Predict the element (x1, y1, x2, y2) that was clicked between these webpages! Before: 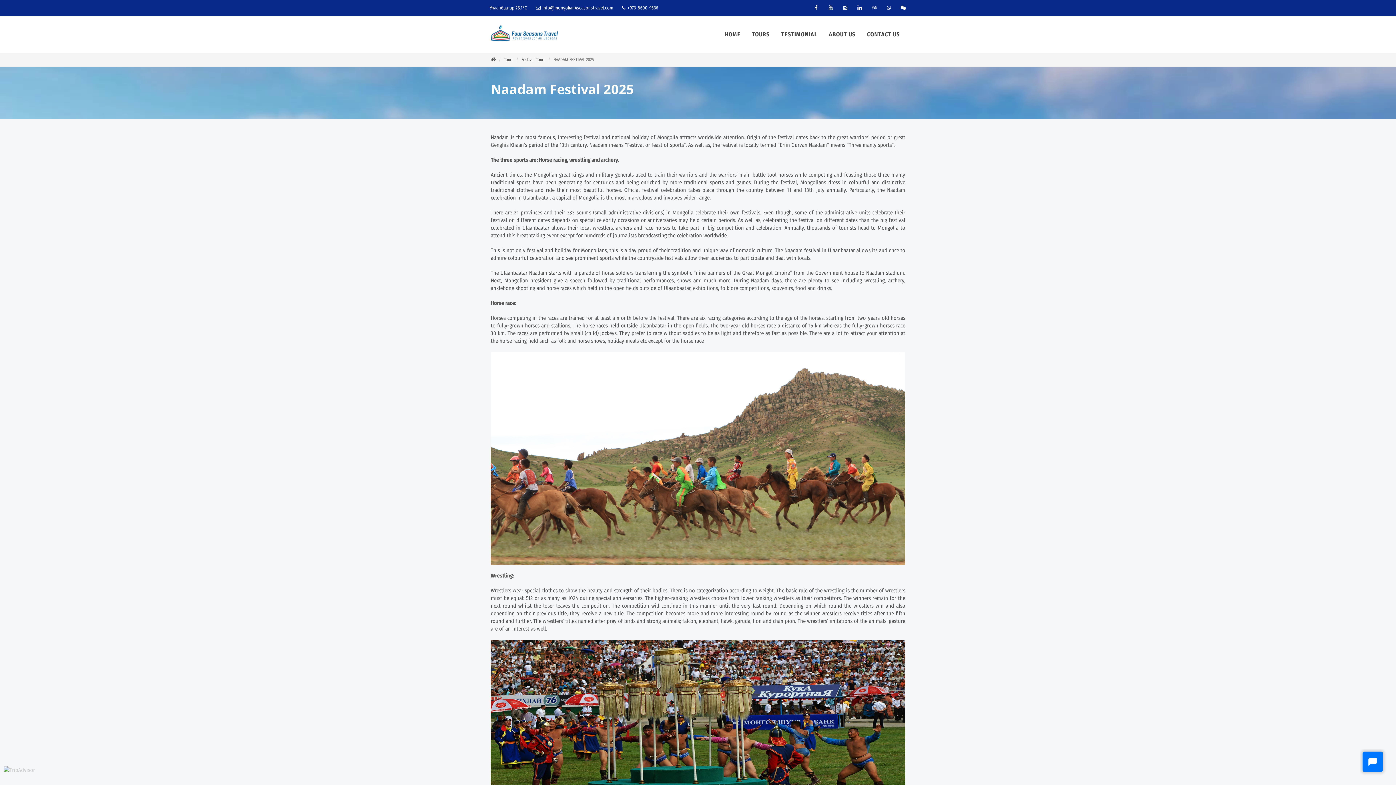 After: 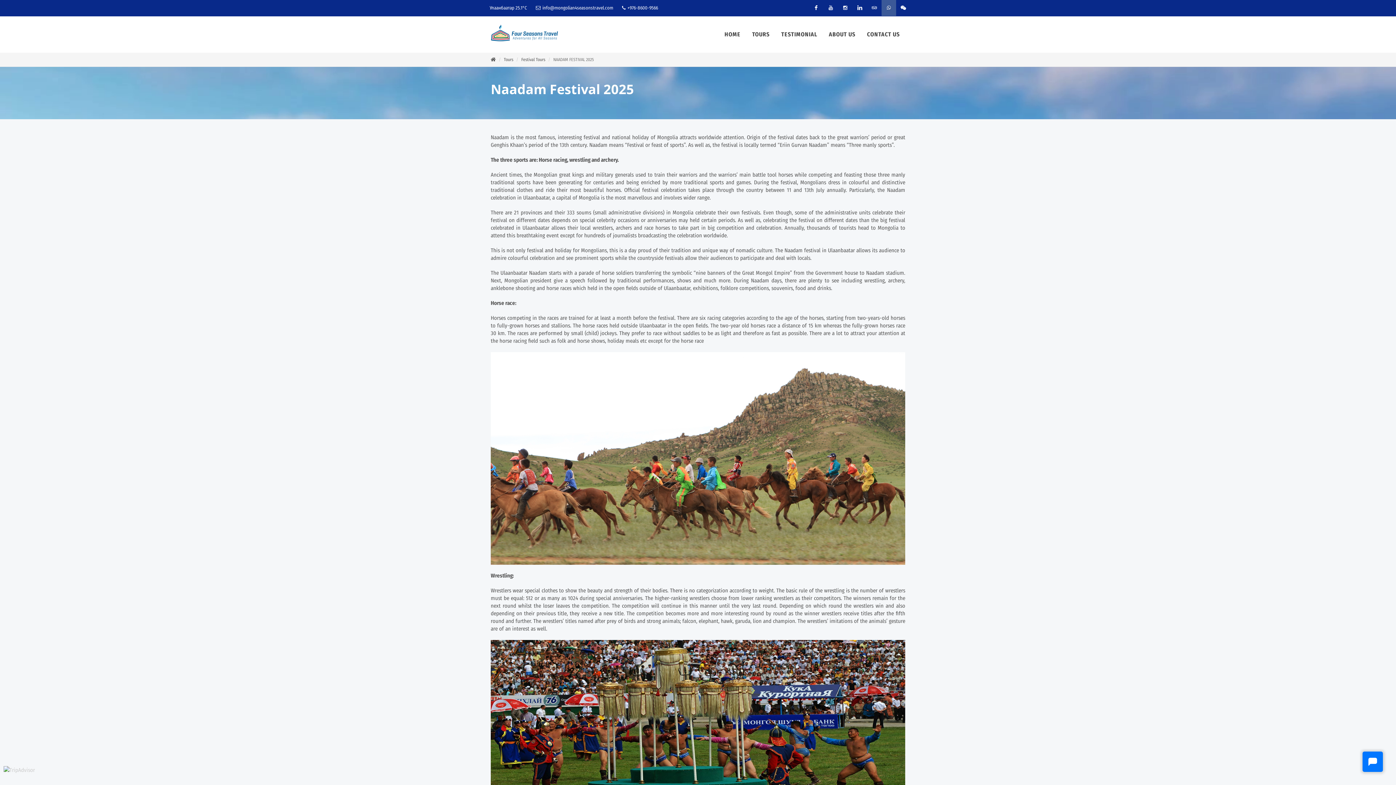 Action: label: Whats app bbox: (881, 0, 896, 16)